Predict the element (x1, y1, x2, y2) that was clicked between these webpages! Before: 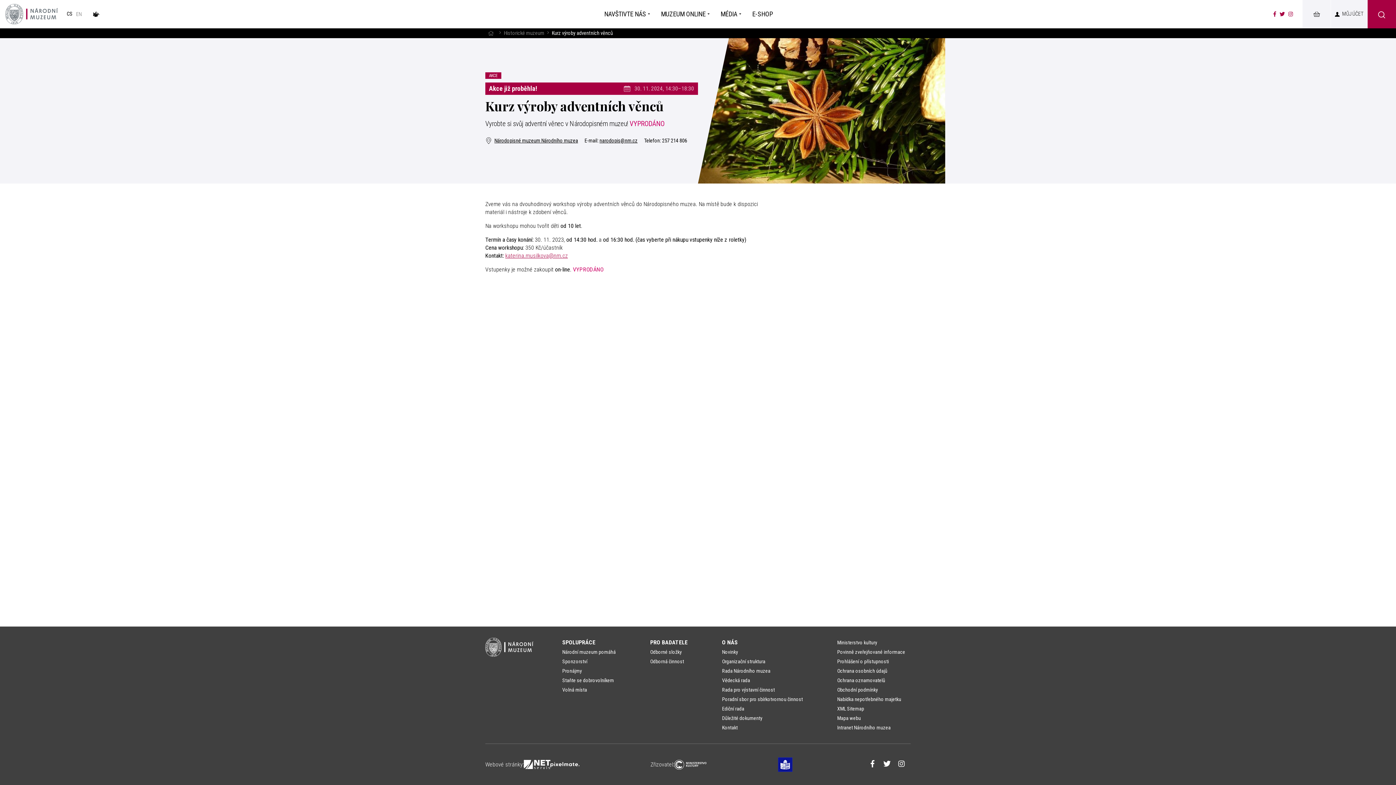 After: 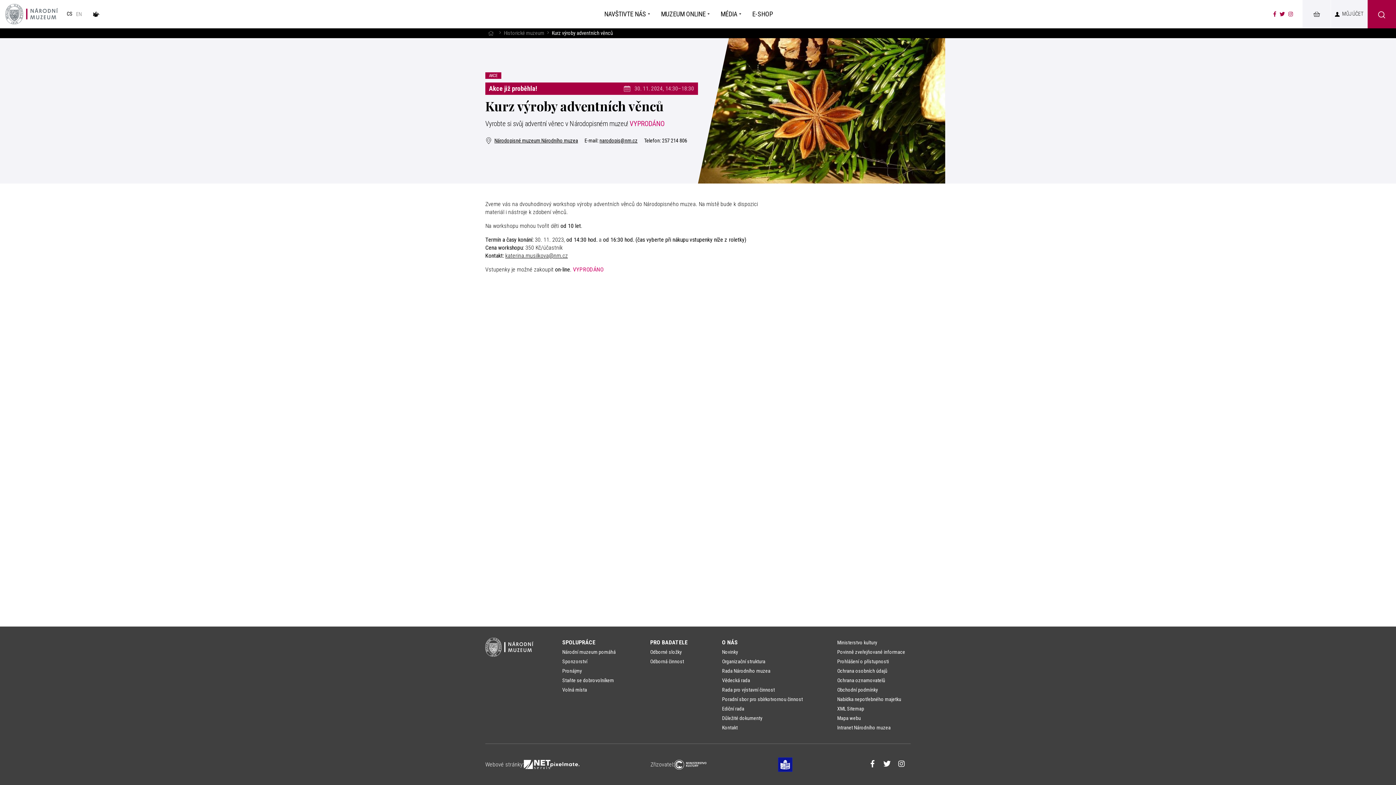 Action: label: katerina.musilkova@nm.cz bbox: (505, 252, 568, 259)